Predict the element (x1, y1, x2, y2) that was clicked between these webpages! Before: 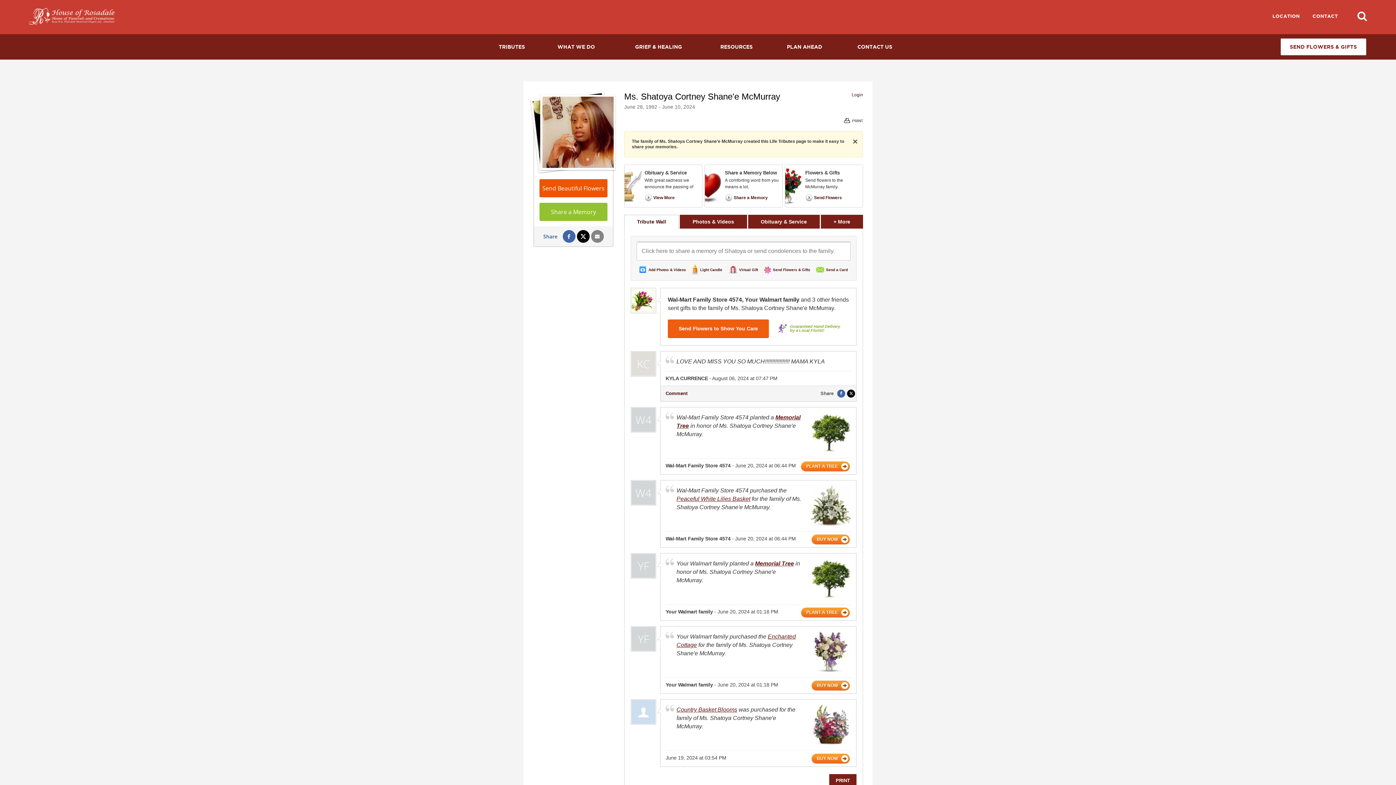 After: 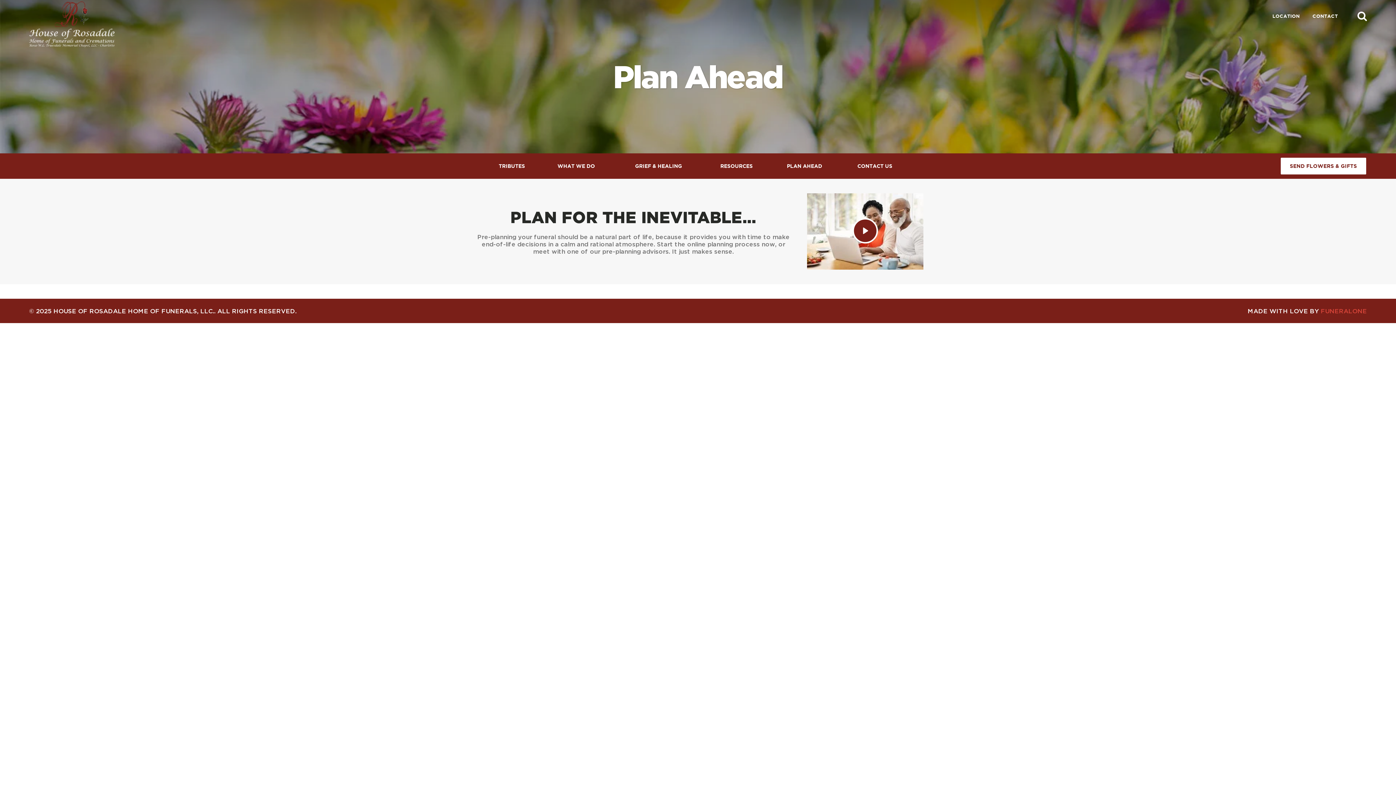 Action: label: PLAN AHEAD bbox: (769, 34, 840, 59)